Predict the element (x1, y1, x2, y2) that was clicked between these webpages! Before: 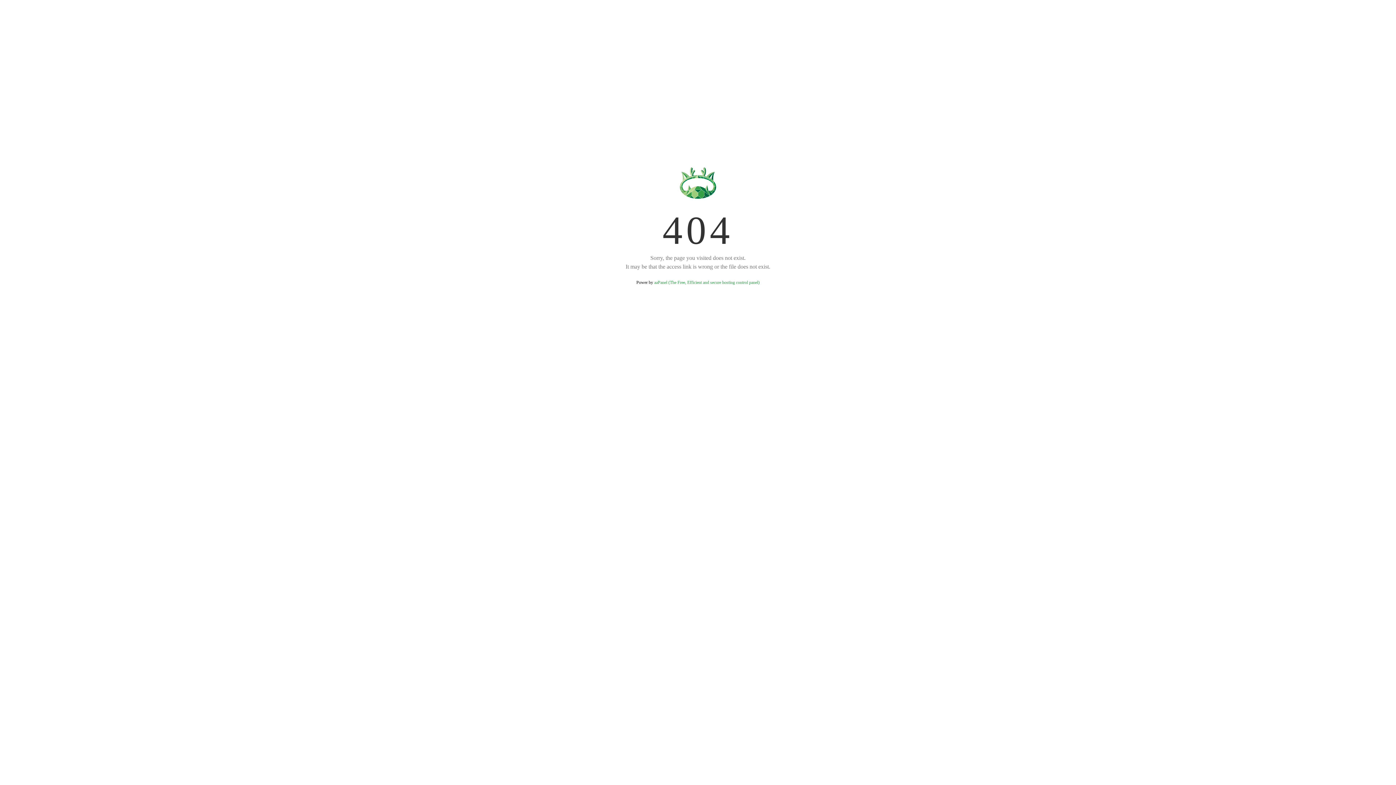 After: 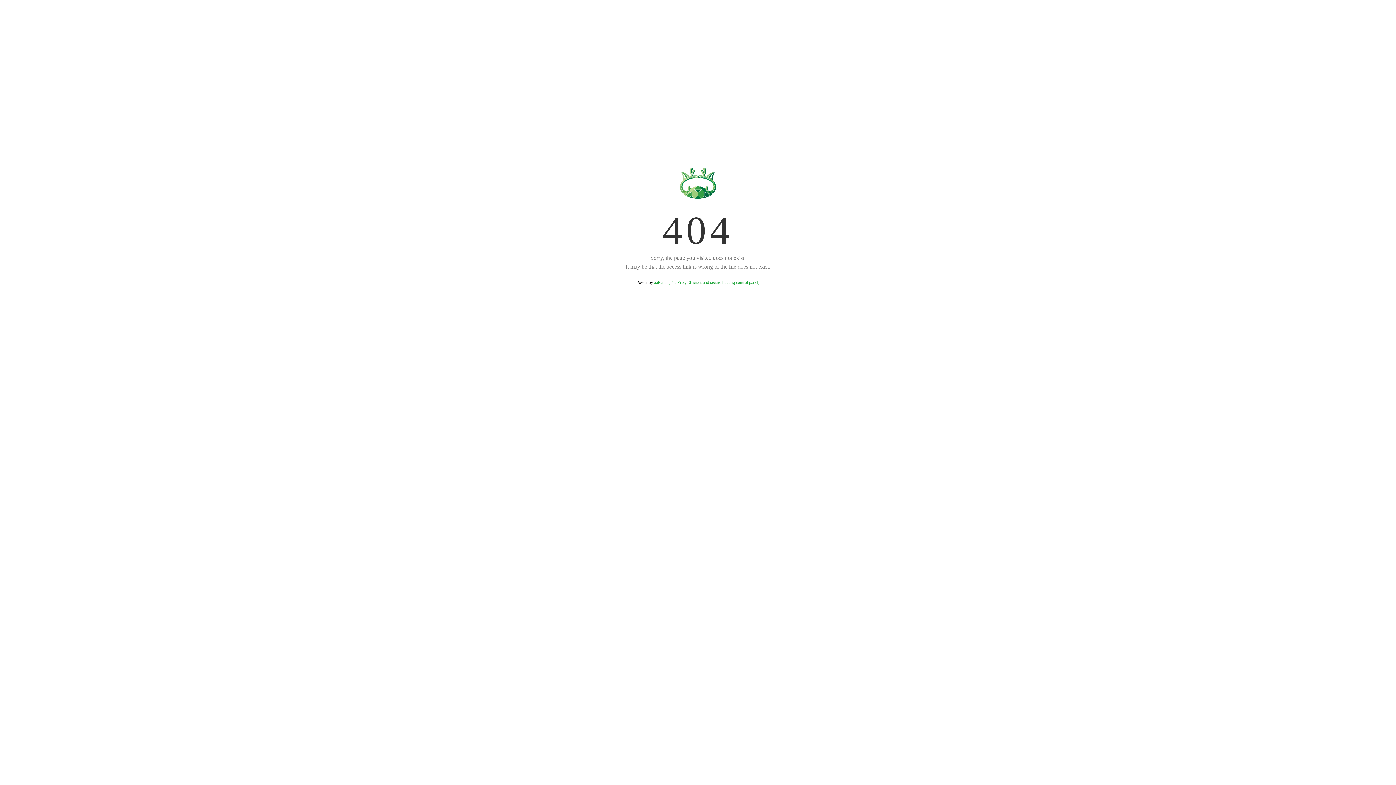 Action: label: aaPanel (The Free, Efficient and secure hosting control panel) bbox: (654, 280, 759, 285)